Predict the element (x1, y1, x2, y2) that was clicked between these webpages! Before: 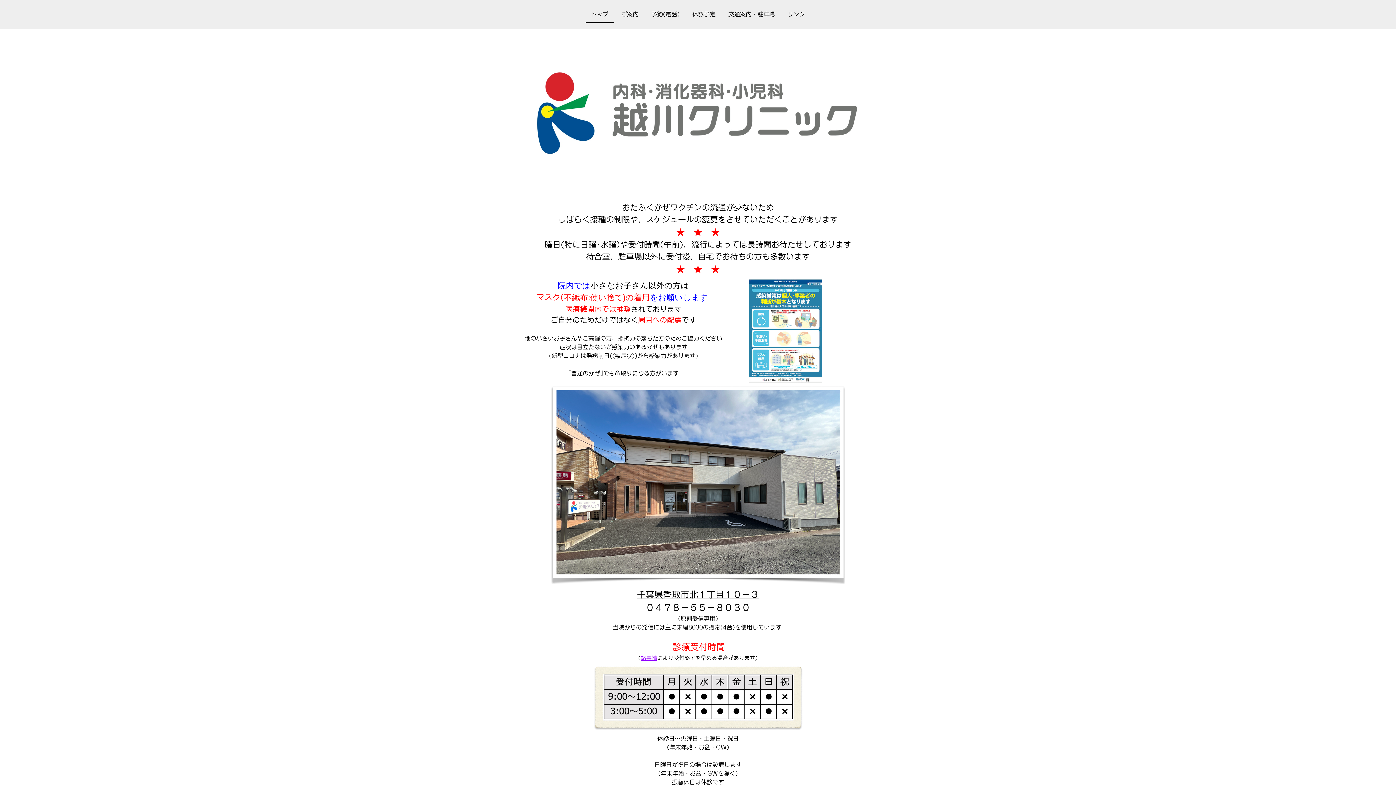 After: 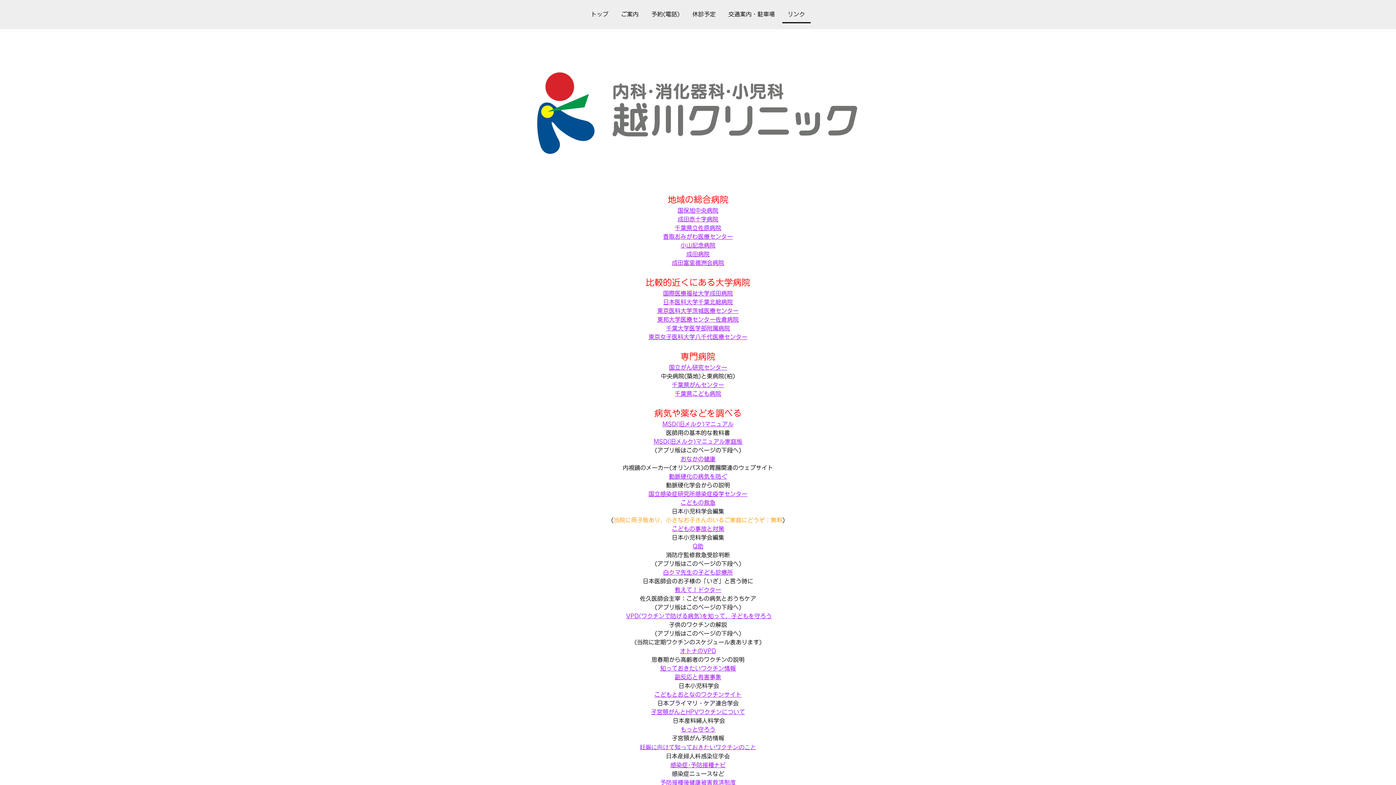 Action: bbox: (782, 6, 810, 23) label: リンク